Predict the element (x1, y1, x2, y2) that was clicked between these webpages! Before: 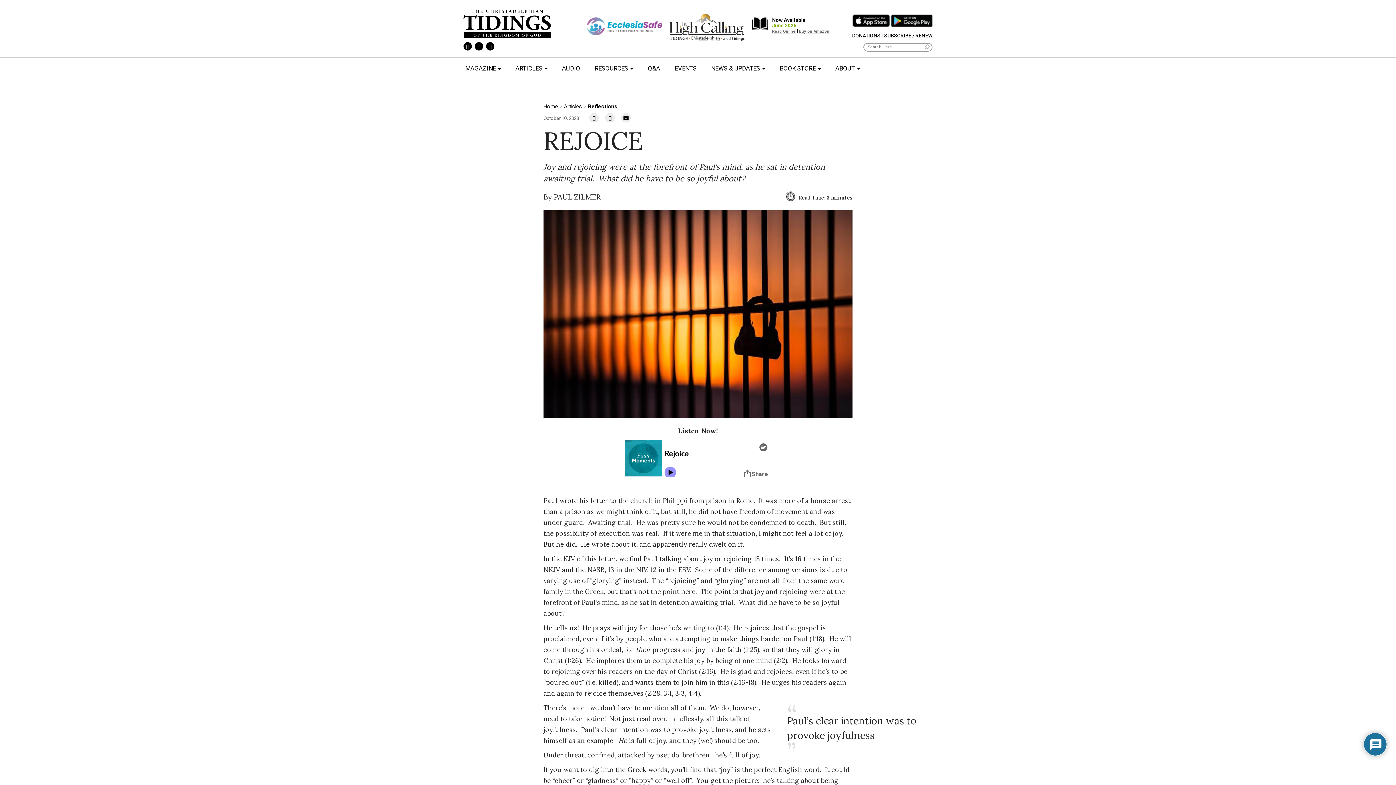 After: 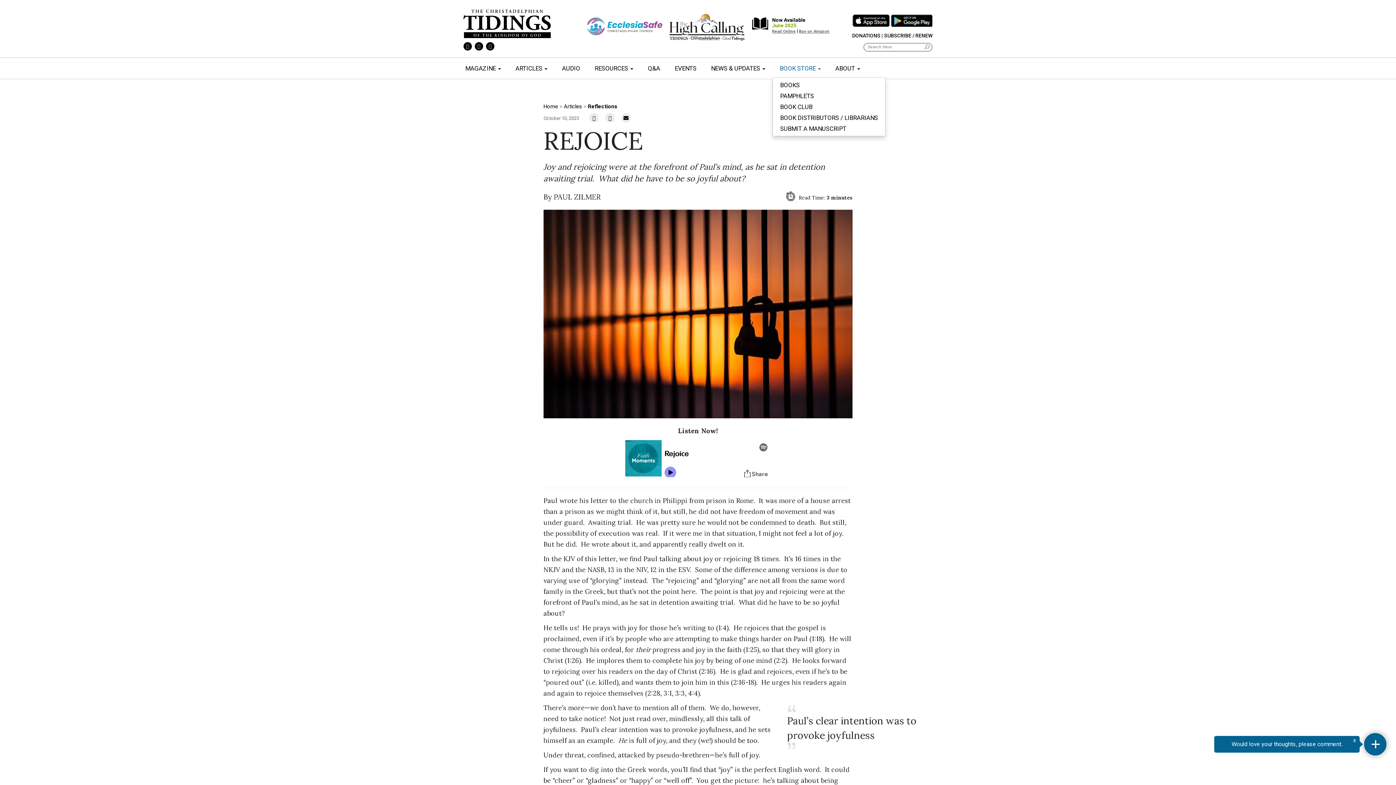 Action: bbox: (772, 59, 828, 77) label: BOOK STORE 